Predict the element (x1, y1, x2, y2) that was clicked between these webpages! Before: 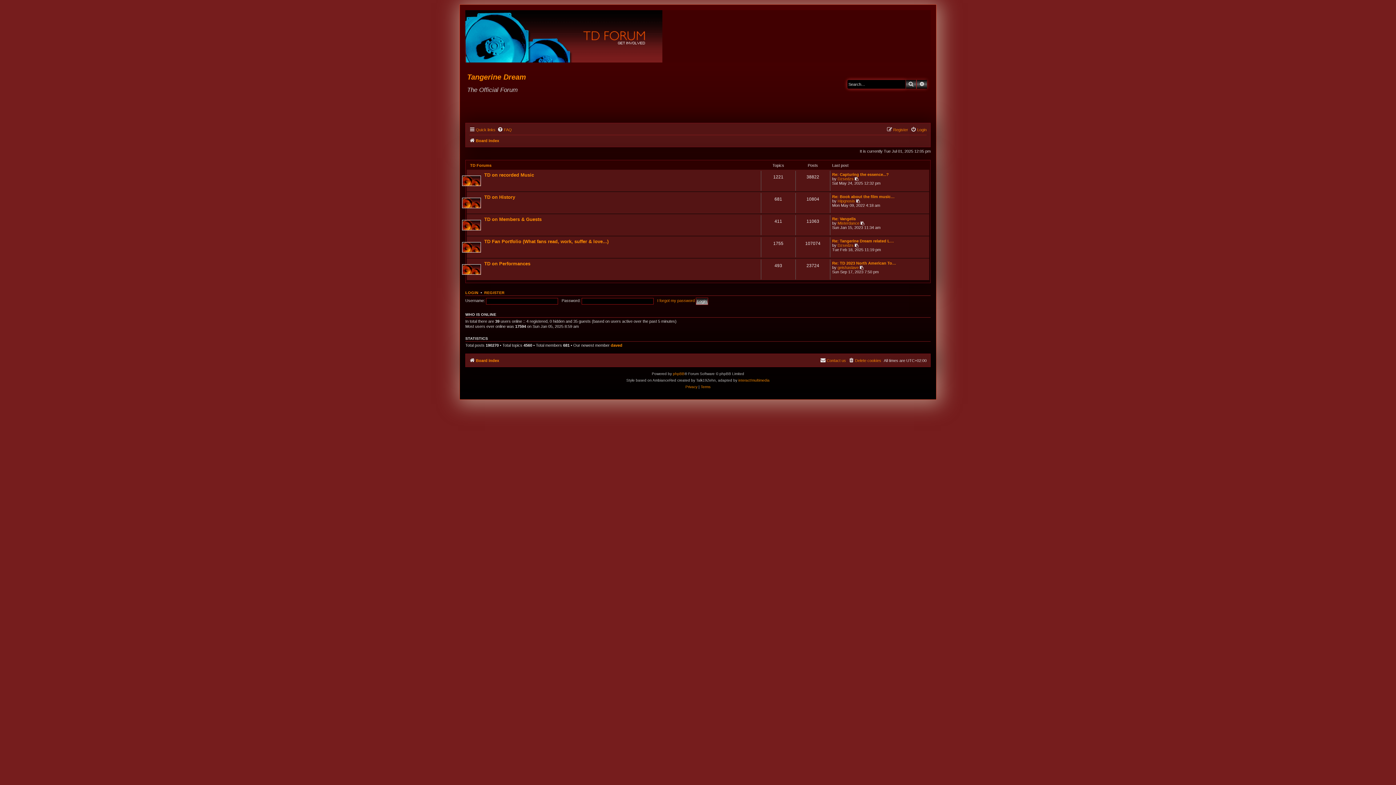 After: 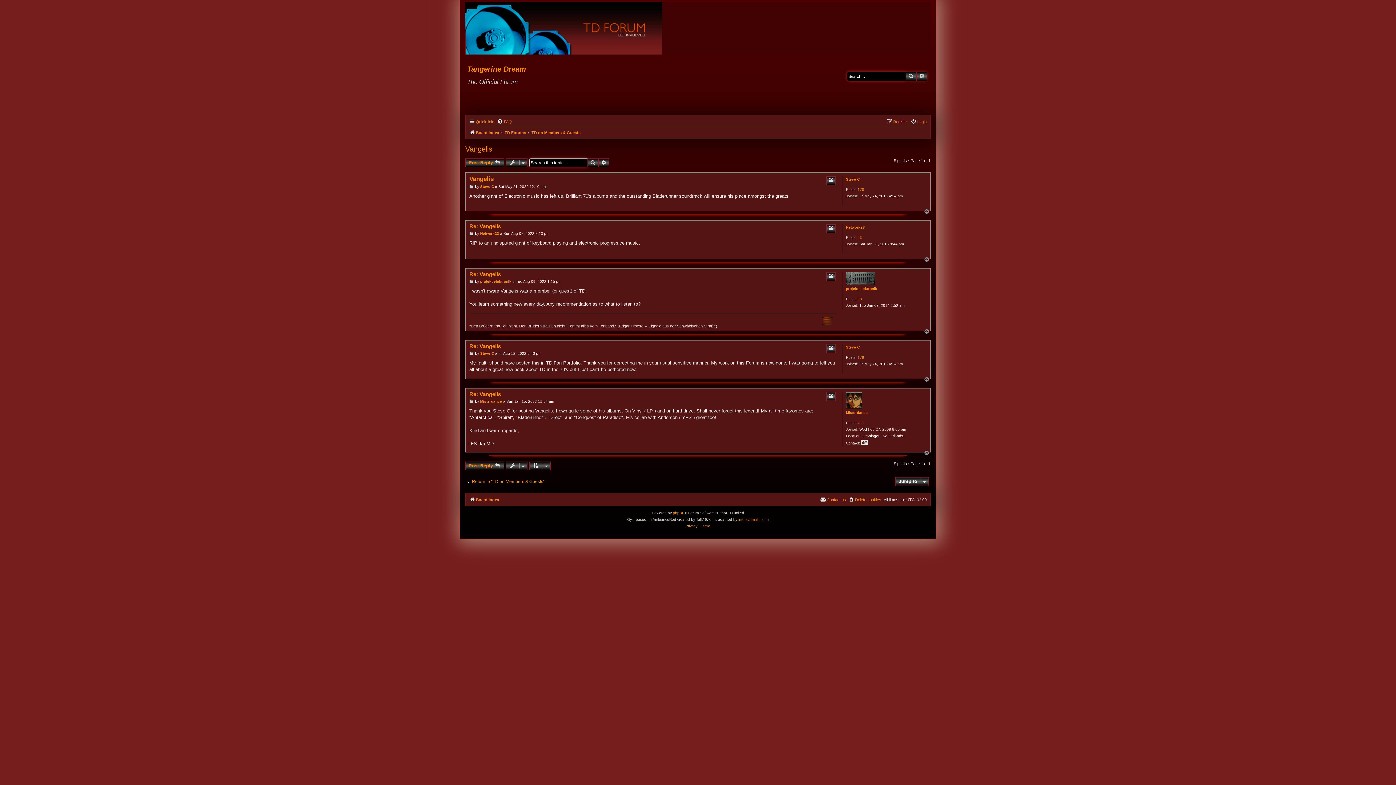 Action: bbox: (860, 220, 865, 225) label: View the latest post